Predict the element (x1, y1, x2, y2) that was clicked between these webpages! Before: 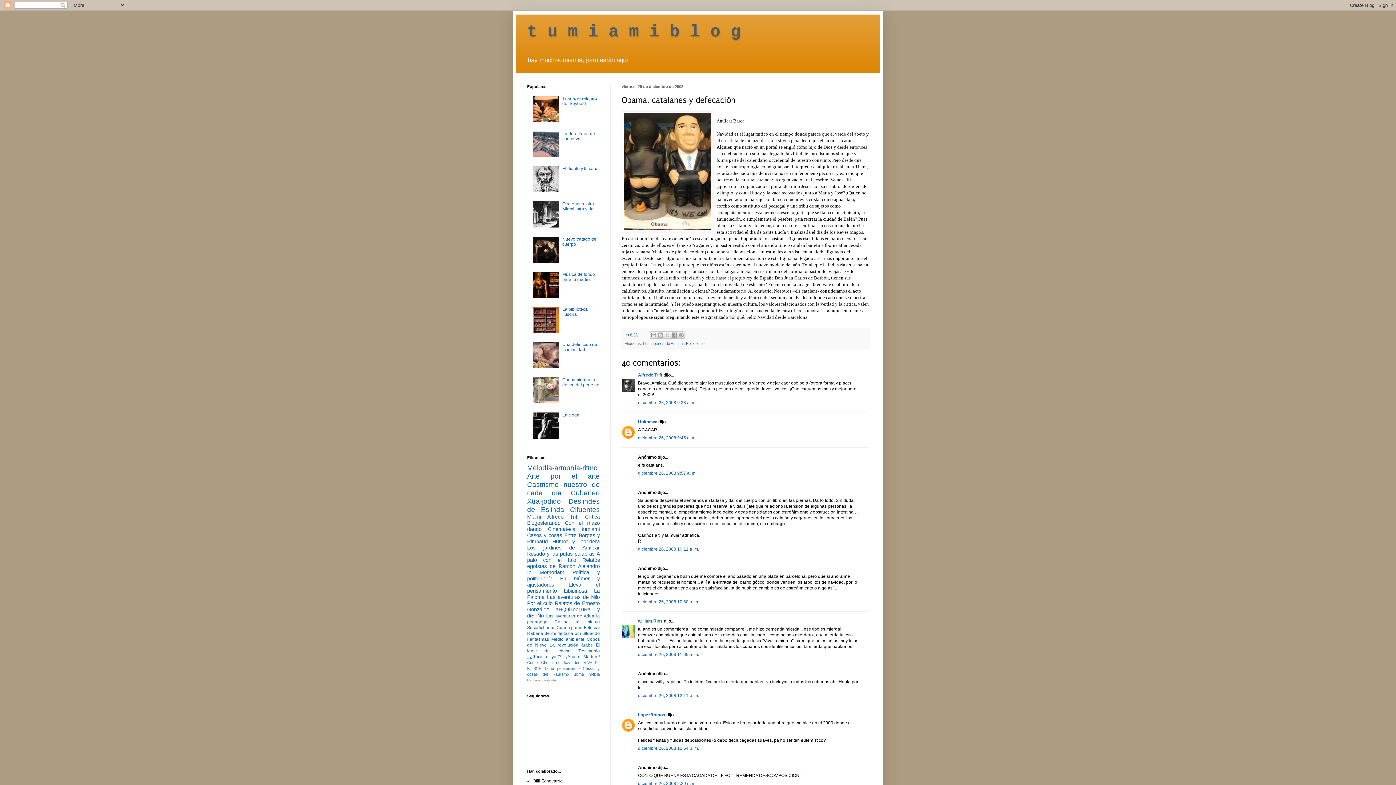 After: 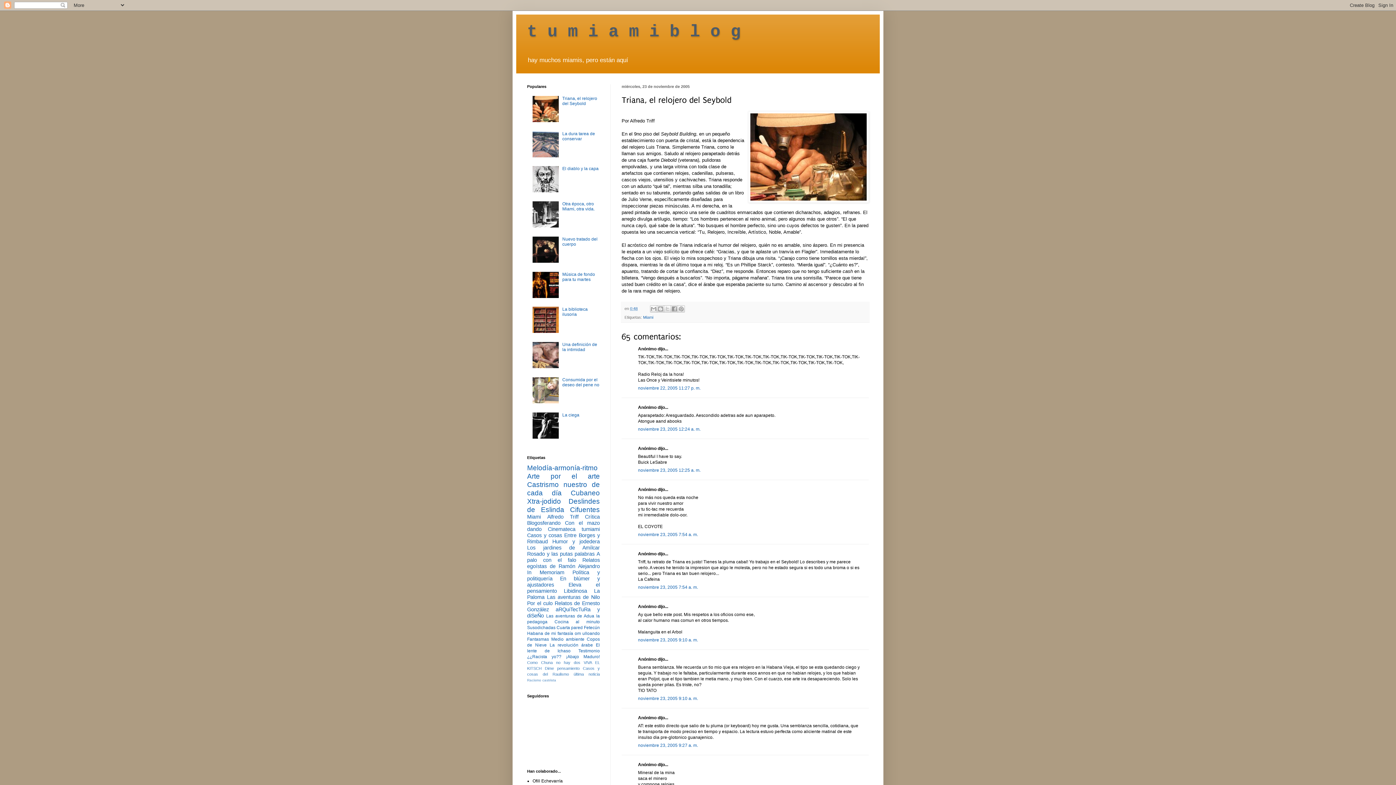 Action: bbox: (562, 95, 597, 106) label: Triana, el relojero del Seybold